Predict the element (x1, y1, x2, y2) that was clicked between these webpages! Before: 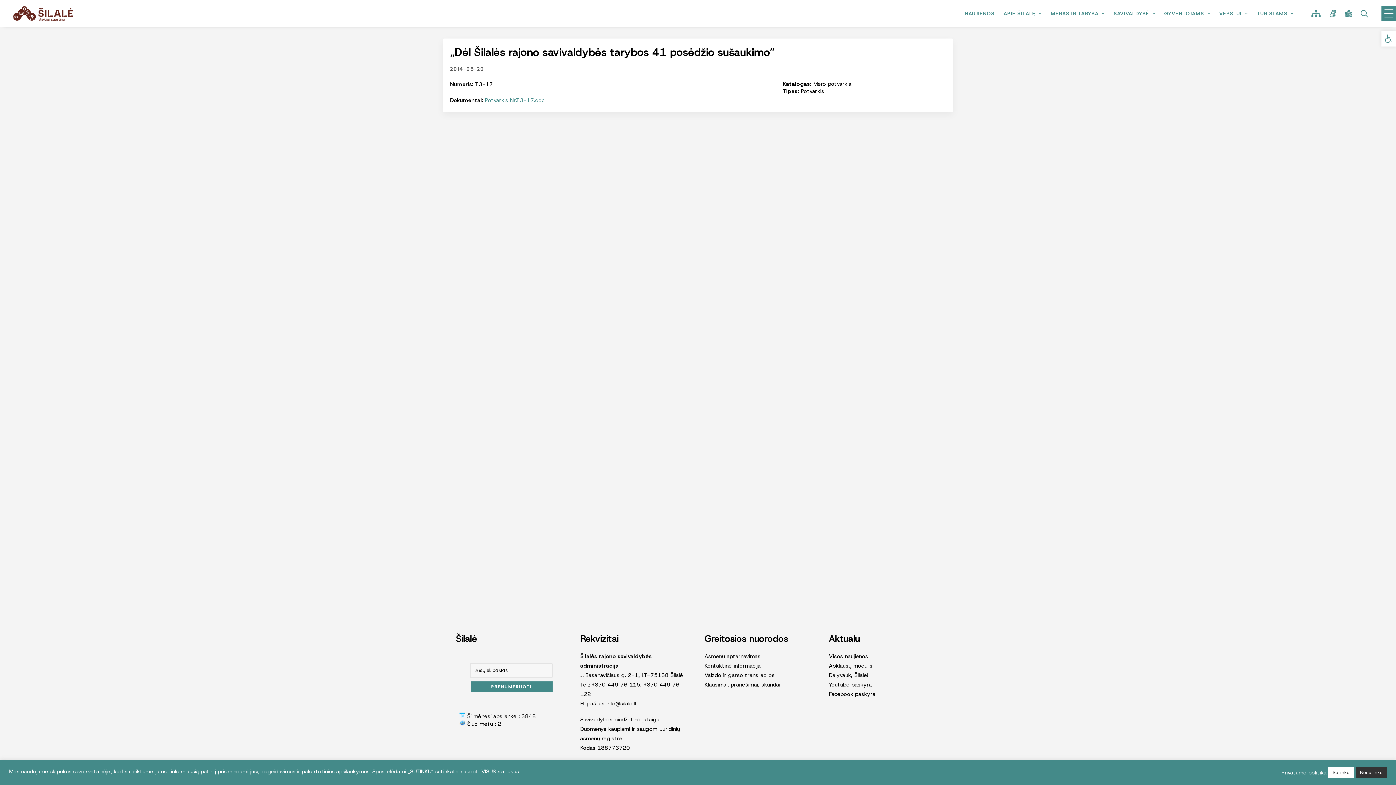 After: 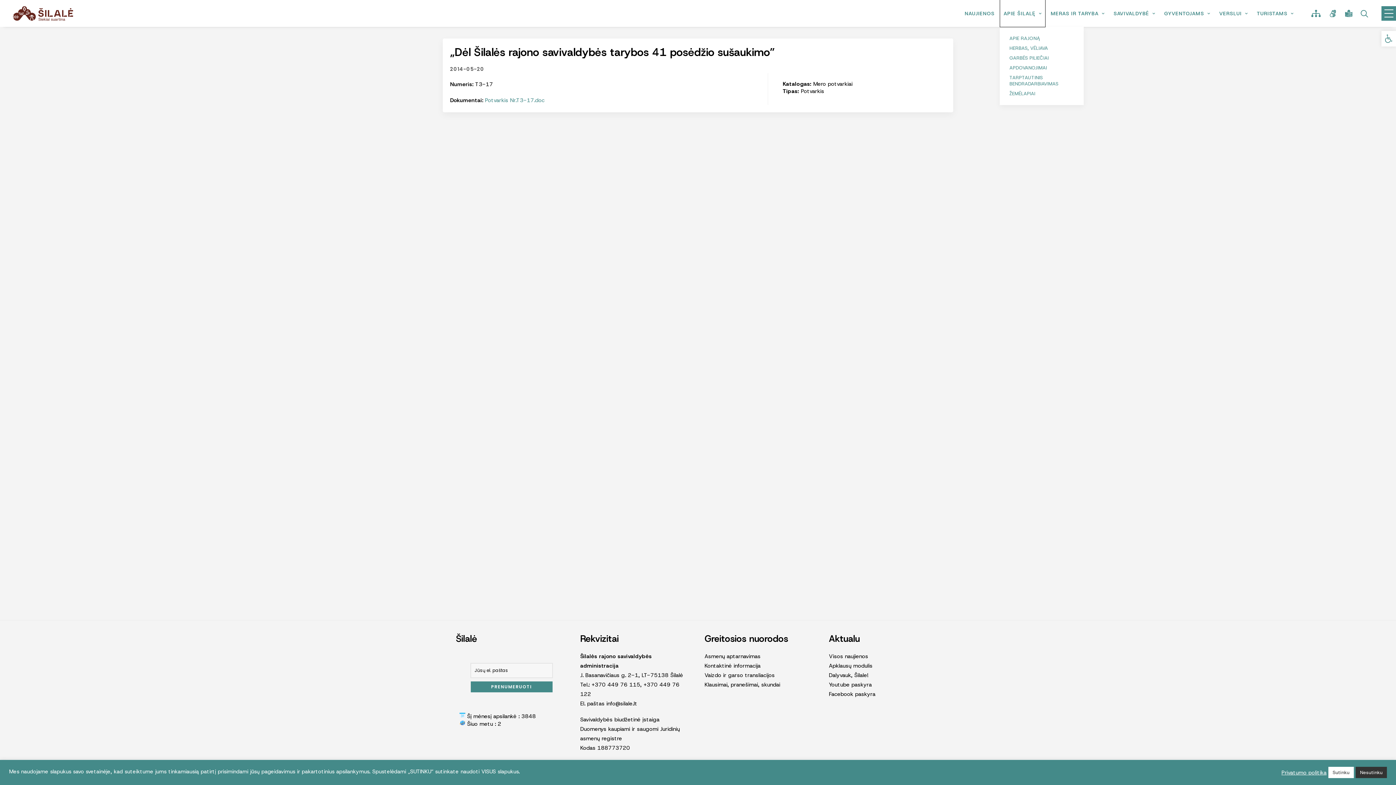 Action: bbox: (1000, 0, 1045, 26) label: APIE ŠILALĘ